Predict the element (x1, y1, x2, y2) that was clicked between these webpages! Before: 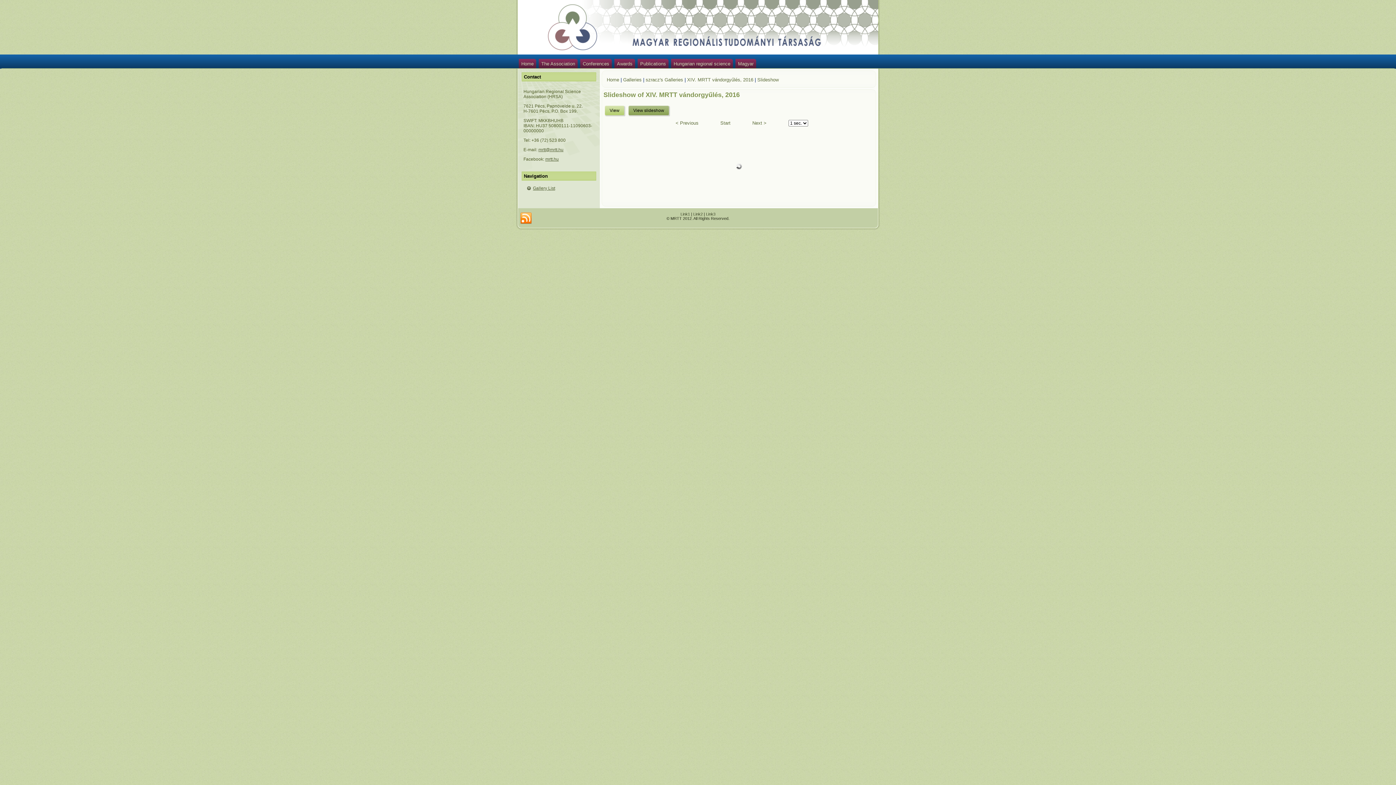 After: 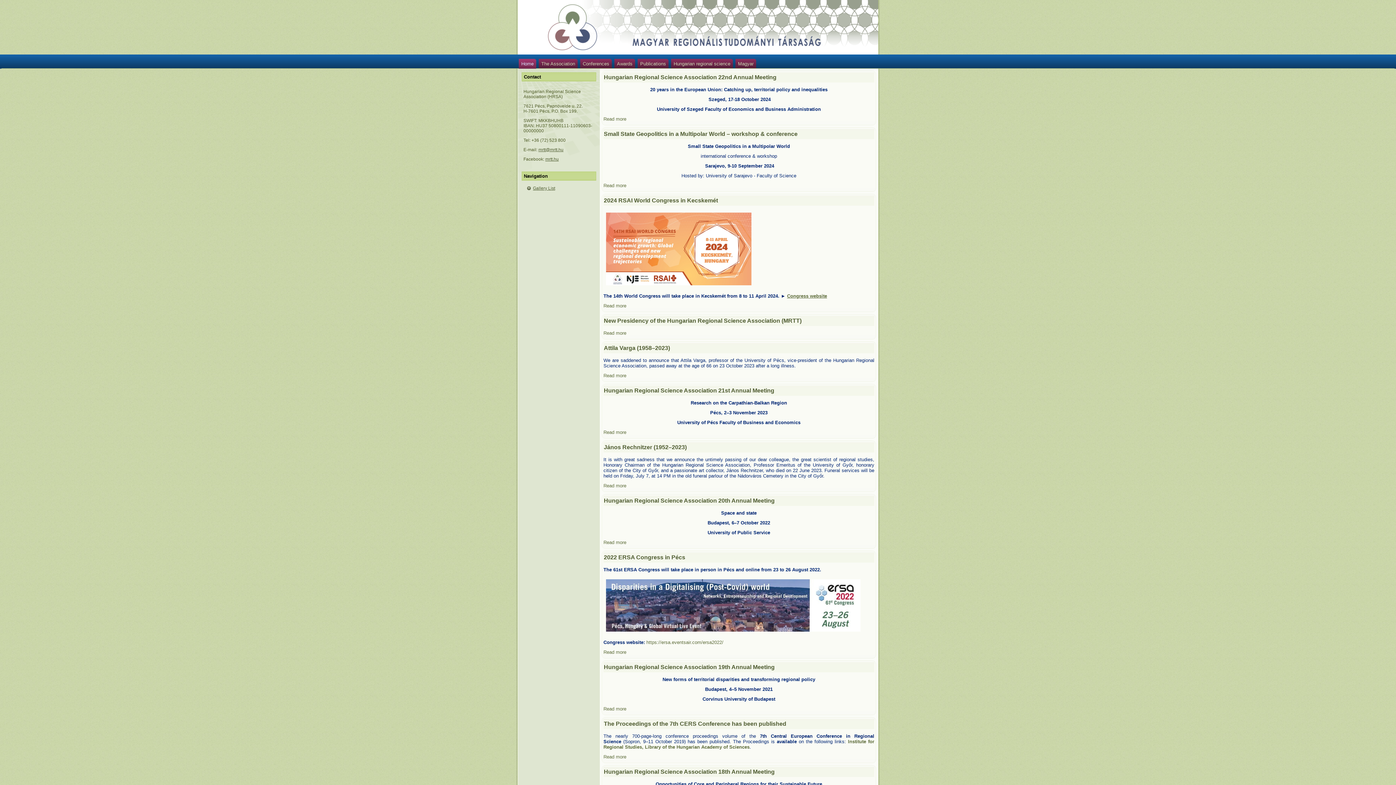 Action: label: Home bbox: (518, 58, 536, 68)